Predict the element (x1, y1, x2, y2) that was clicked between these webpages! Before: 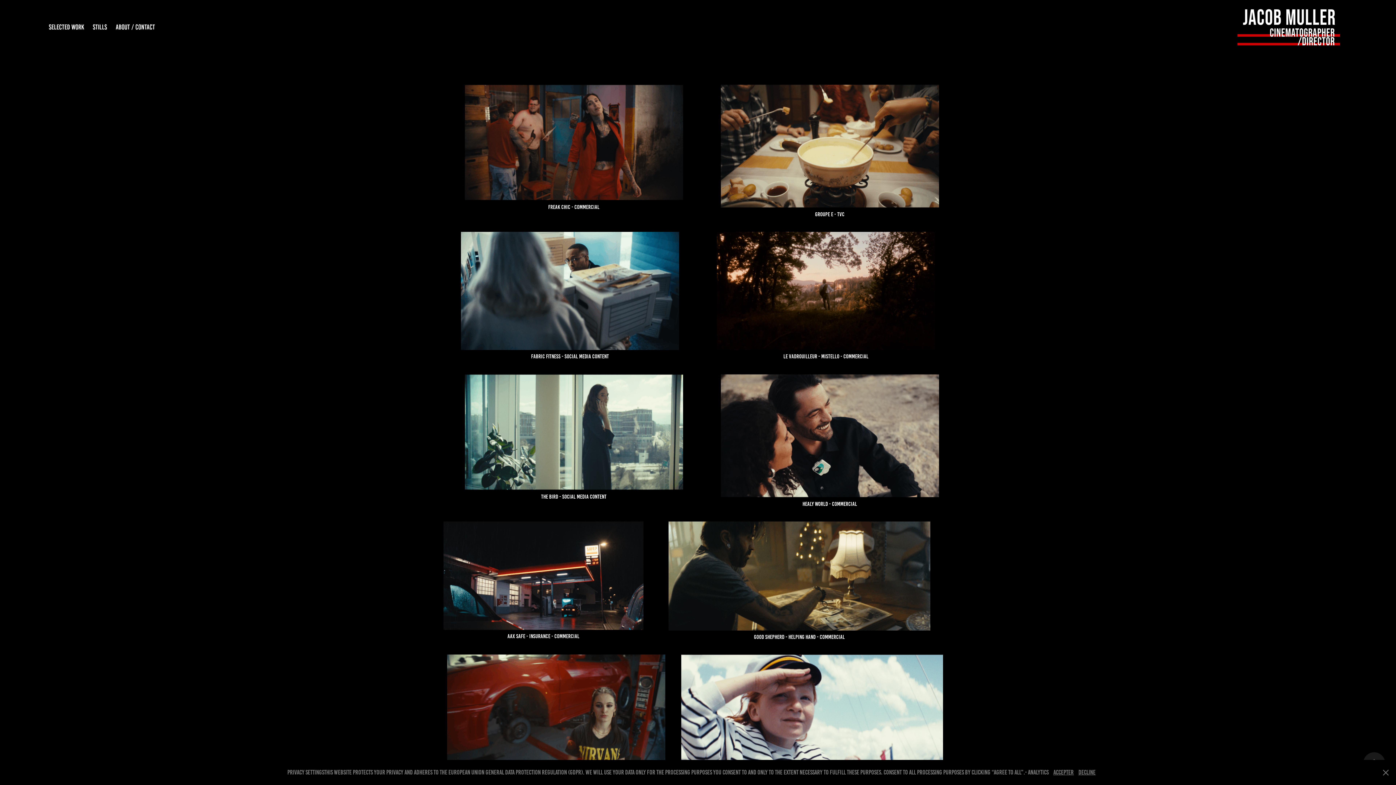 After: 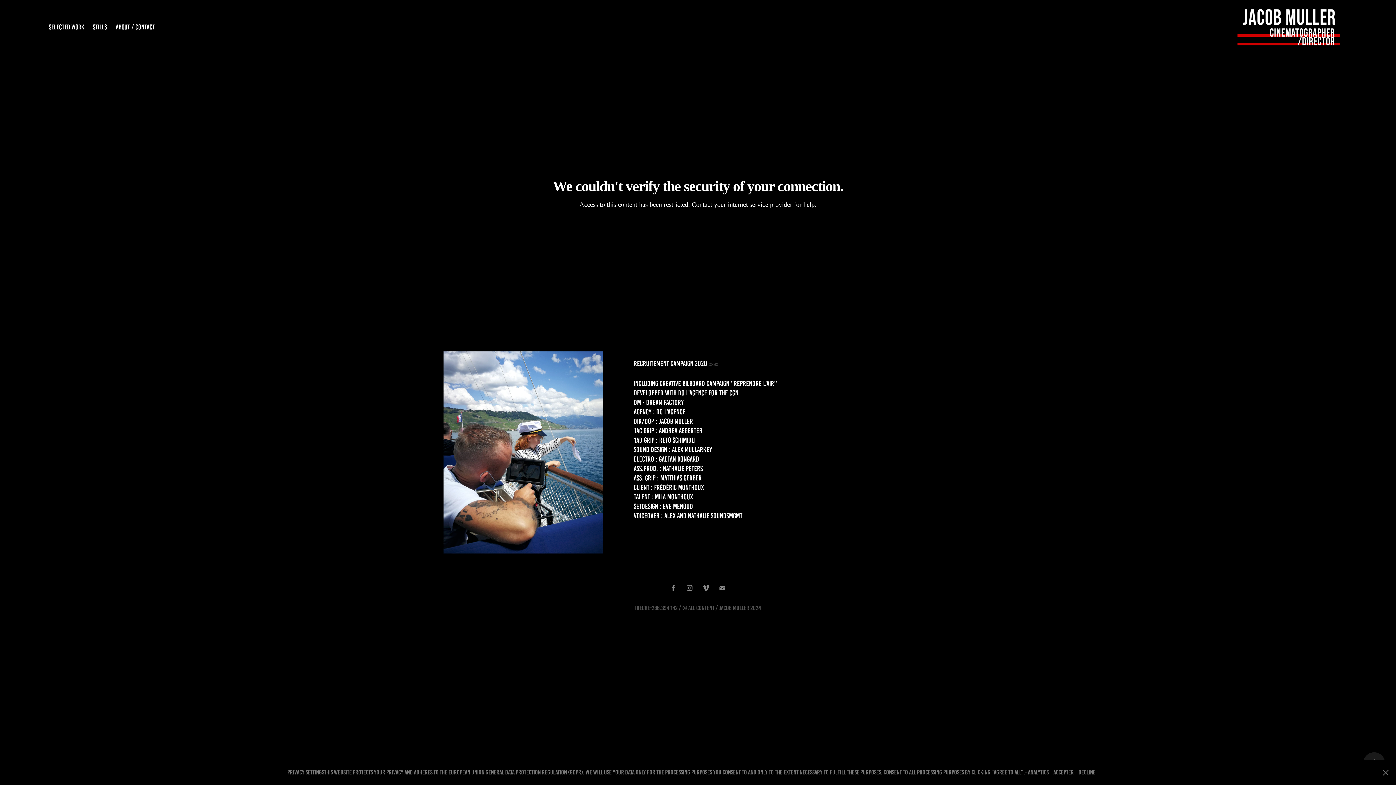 Action: bbox: (671, 654, 952, 771)